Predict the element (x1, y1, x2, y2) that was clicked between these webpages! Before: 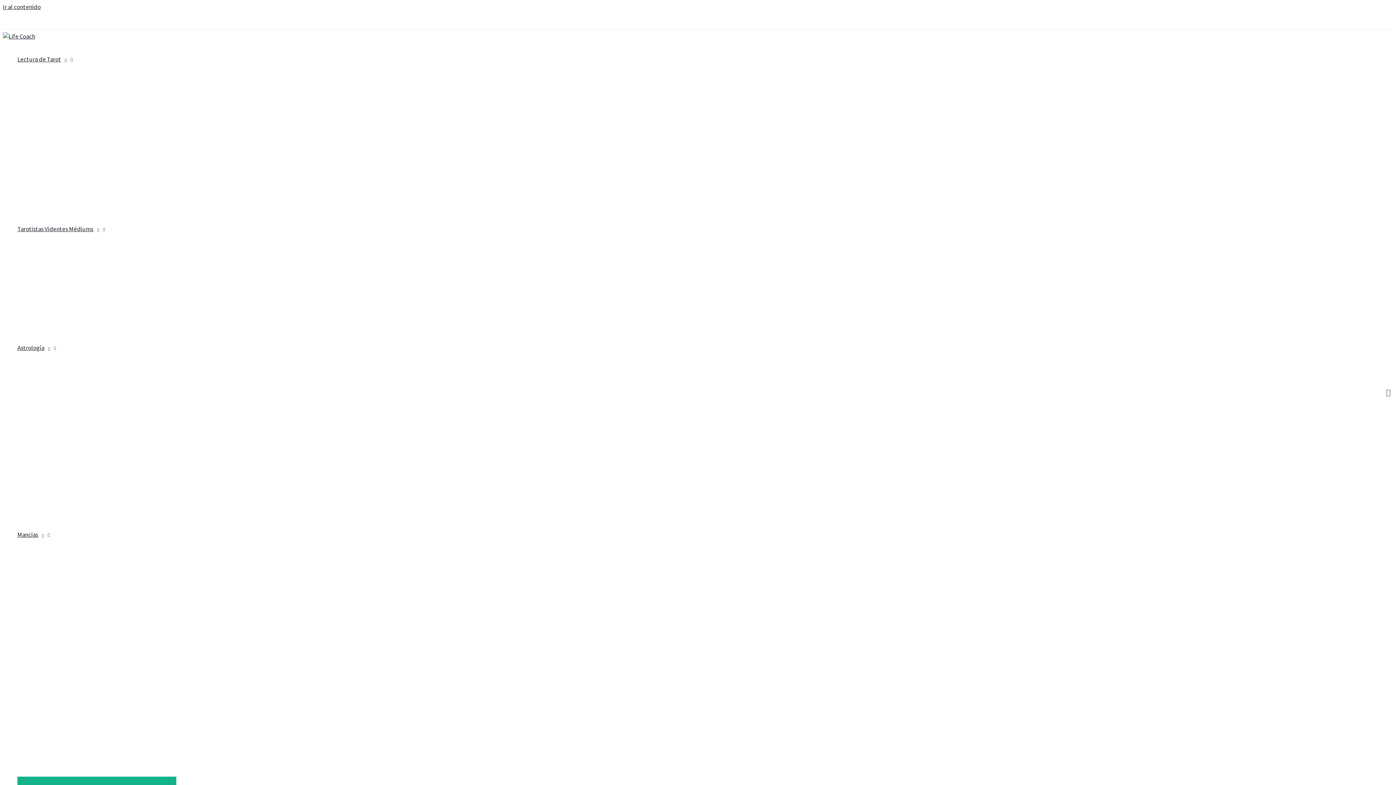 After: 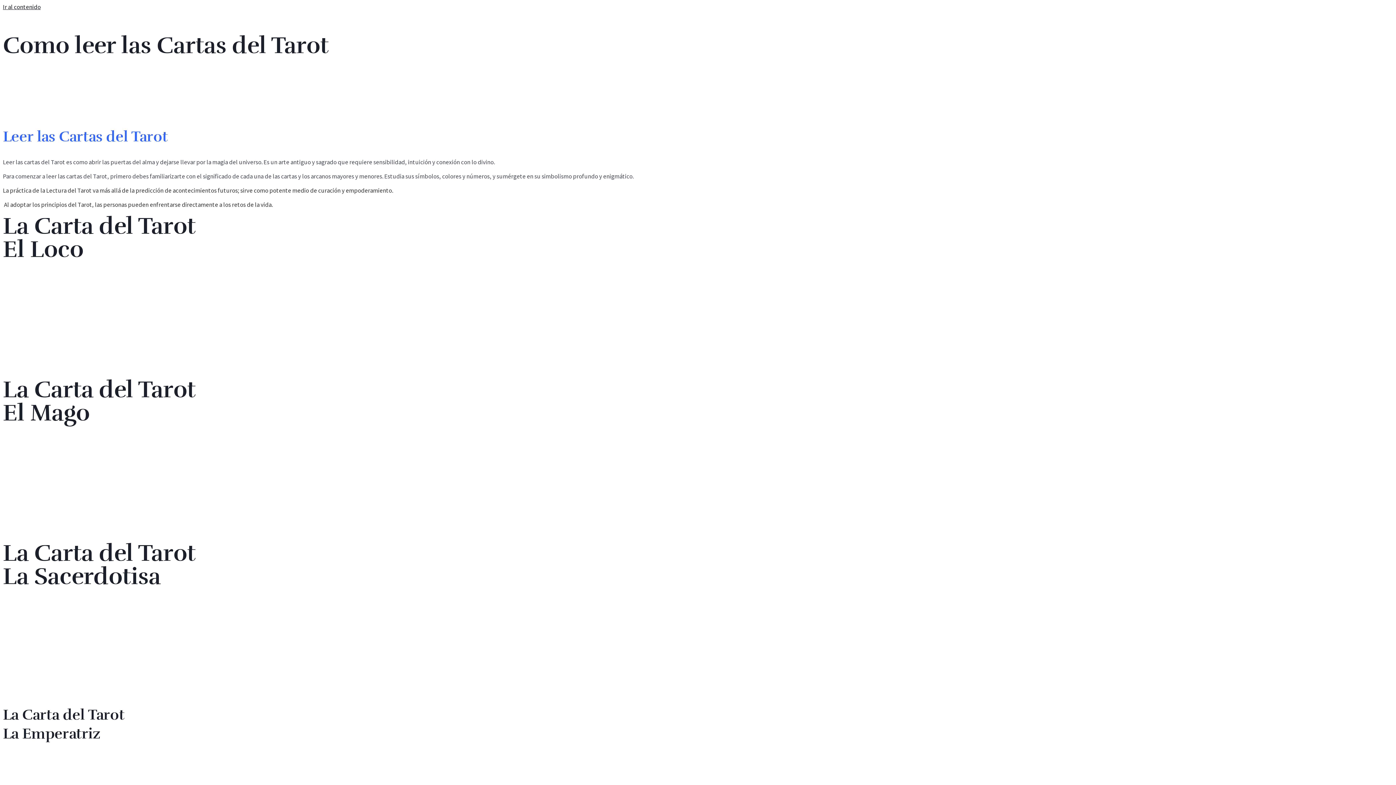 Action: bbox: (17, 46, 176, 72) label: Lectura de Tarot